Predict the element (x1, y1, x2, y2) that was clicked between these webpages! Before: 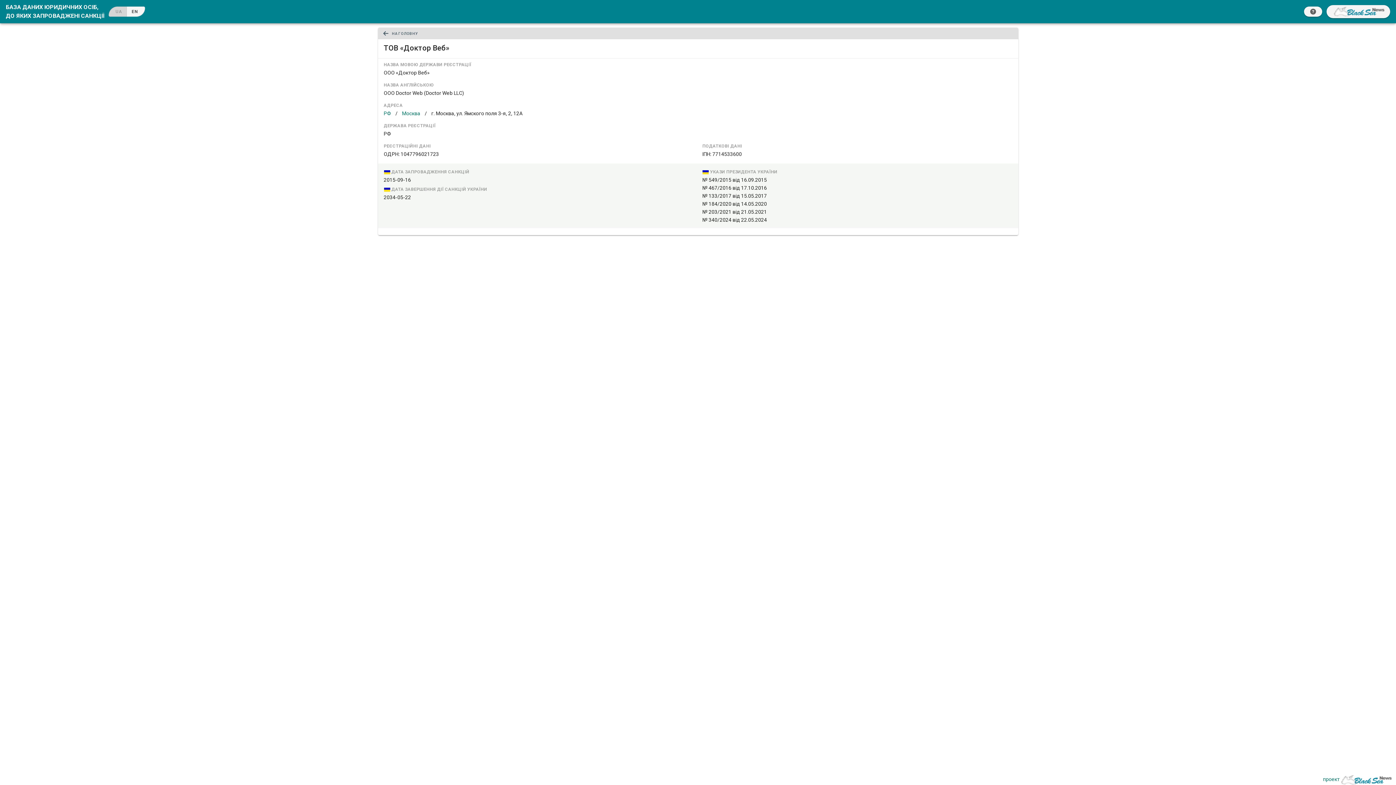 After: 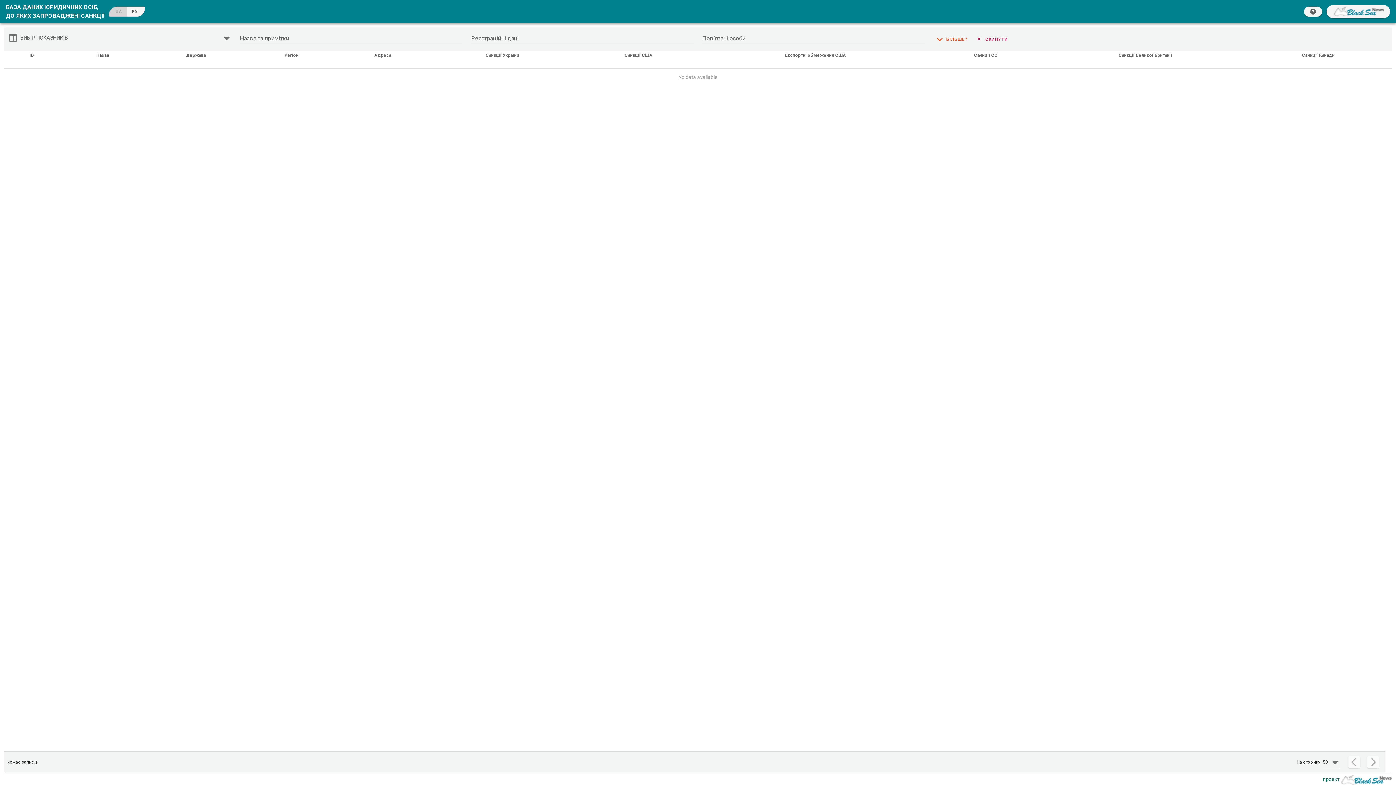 Action: bbox: (383, 109, 391, 117) label: РФ